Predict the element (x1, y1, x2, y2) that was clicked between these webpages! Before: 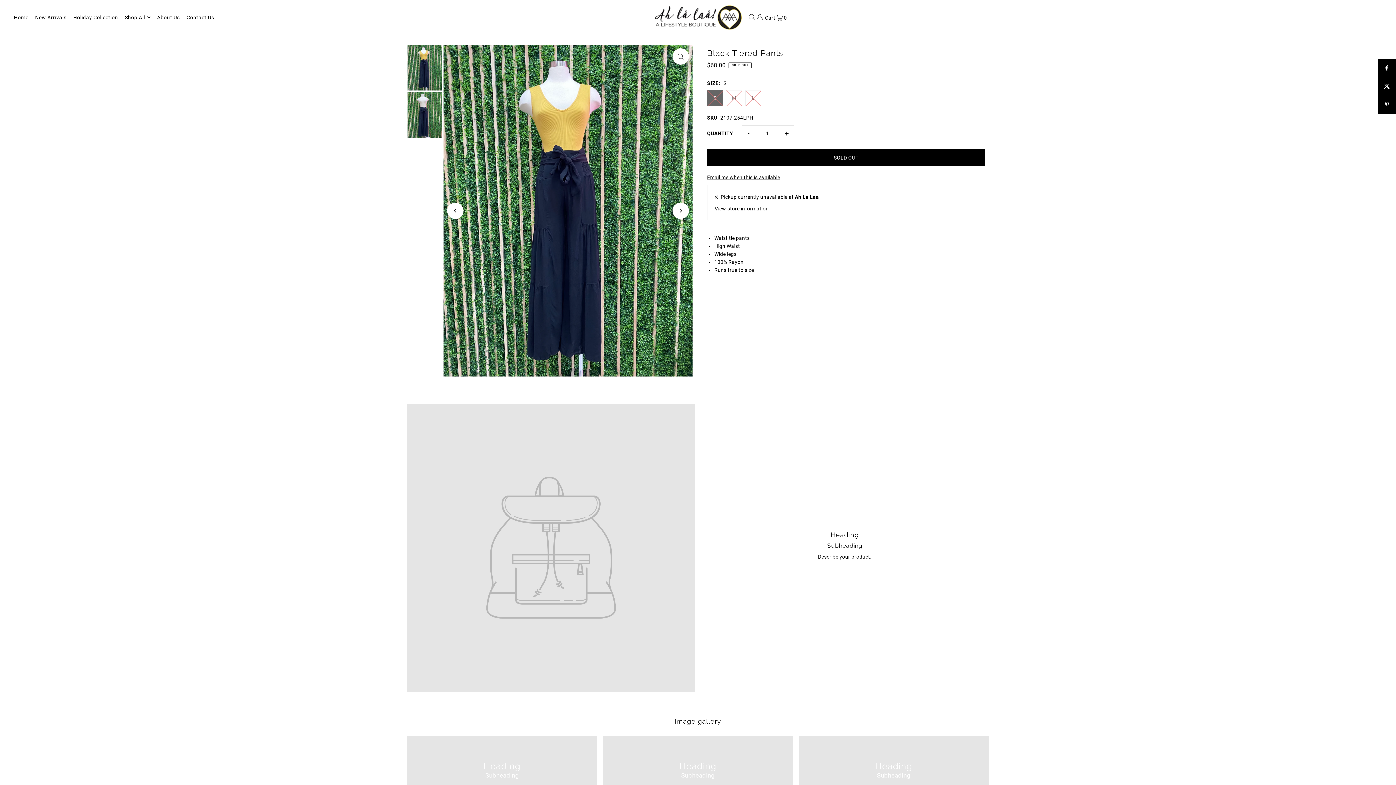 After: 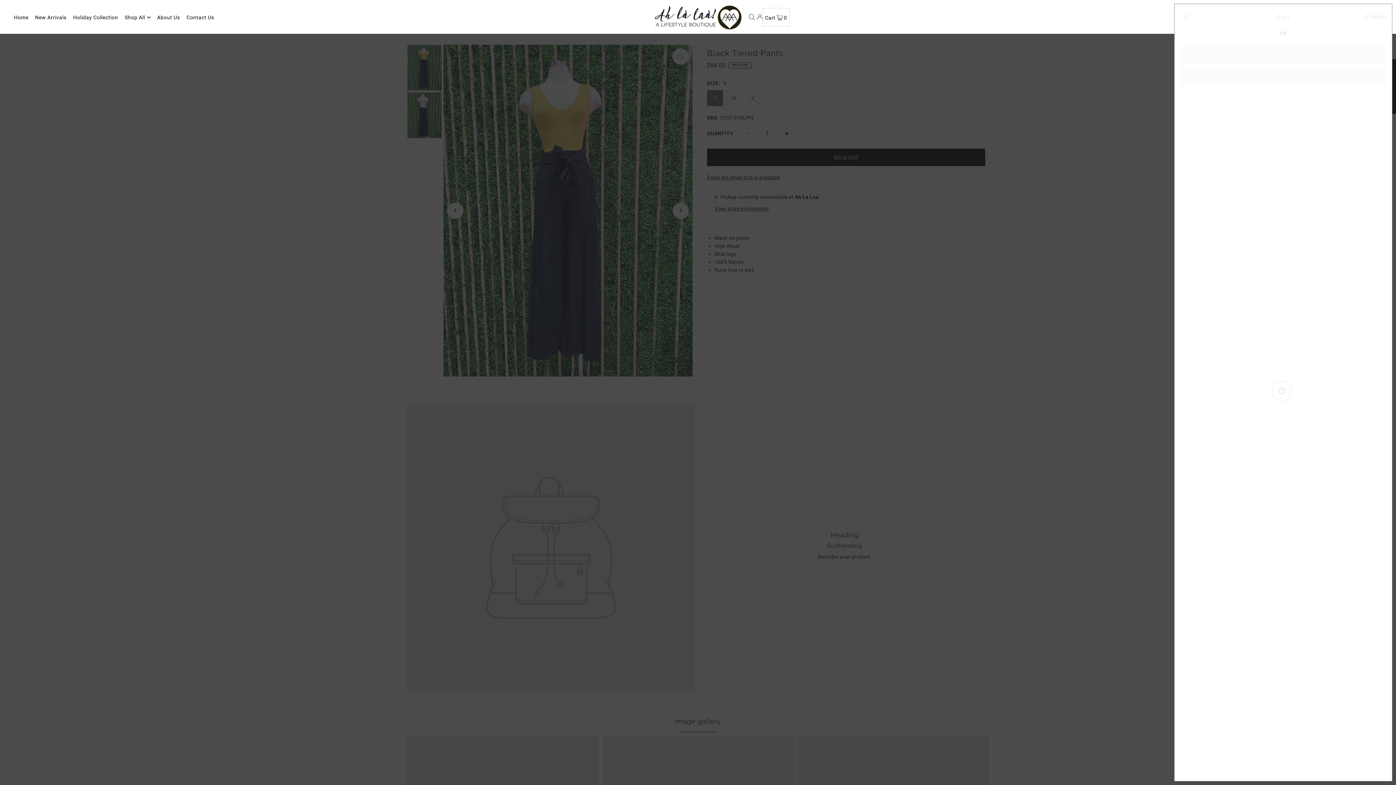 Action: label: Cart  0 bbox: (763, 8, 789, 25)